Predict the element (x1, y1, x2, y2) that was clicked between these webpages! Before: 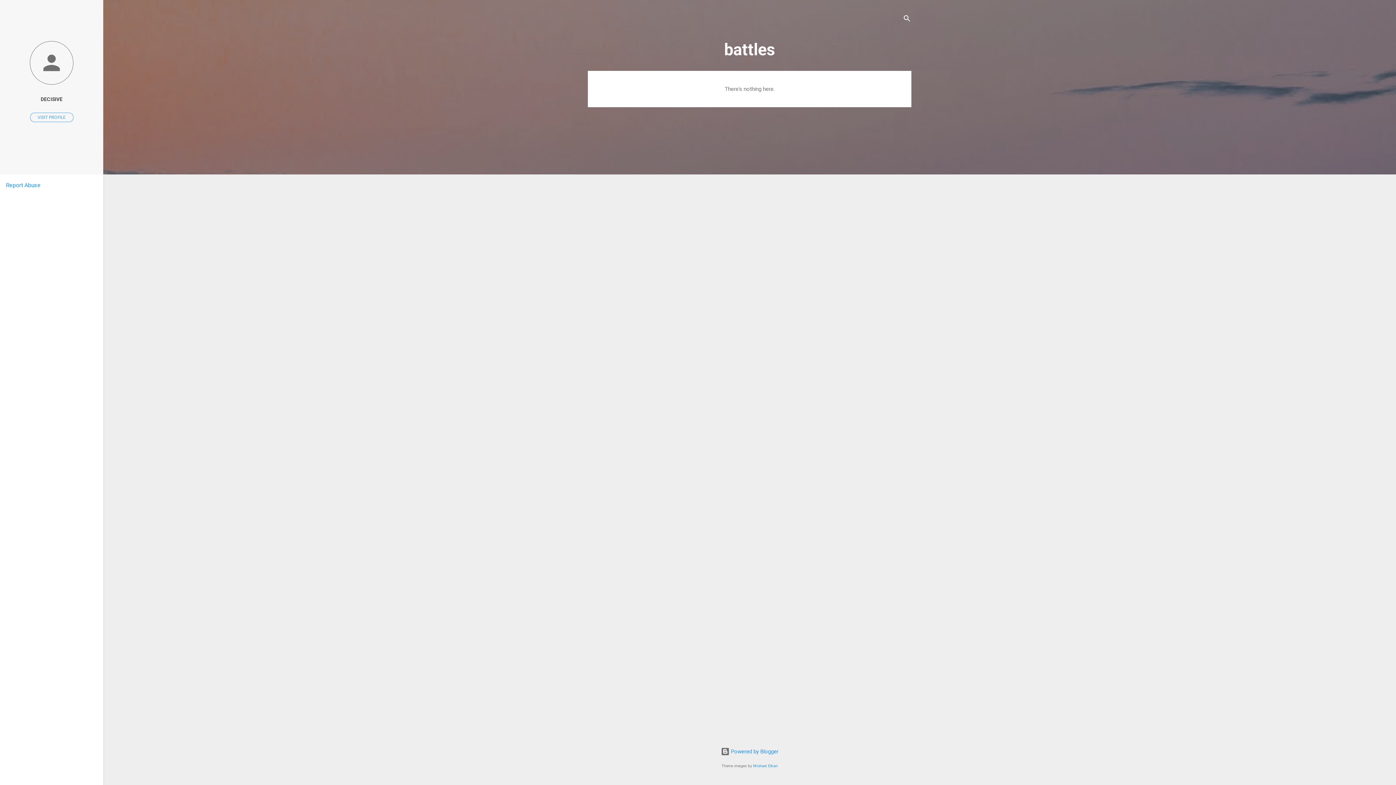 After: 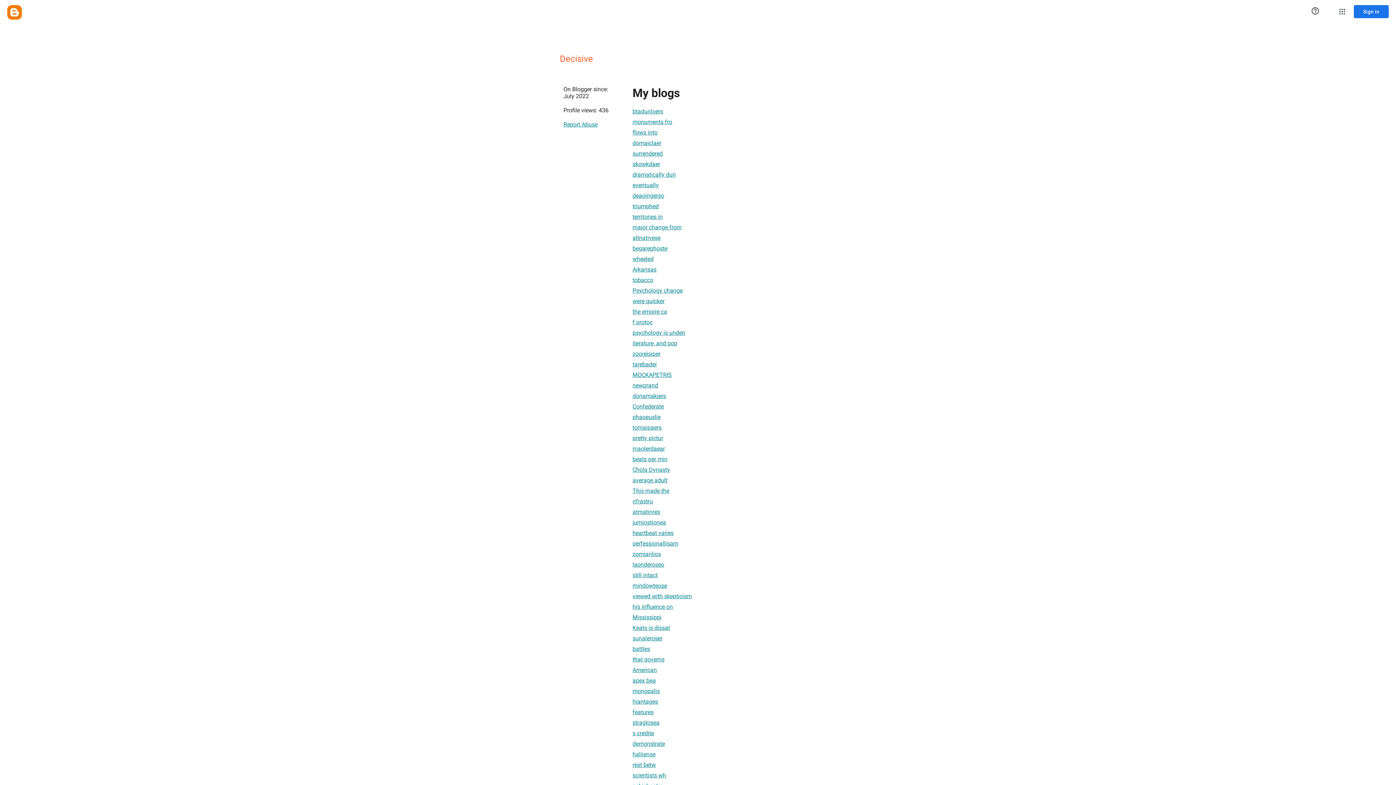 Action: label: DECISIVE bbox: (0, 91, 103, 107)